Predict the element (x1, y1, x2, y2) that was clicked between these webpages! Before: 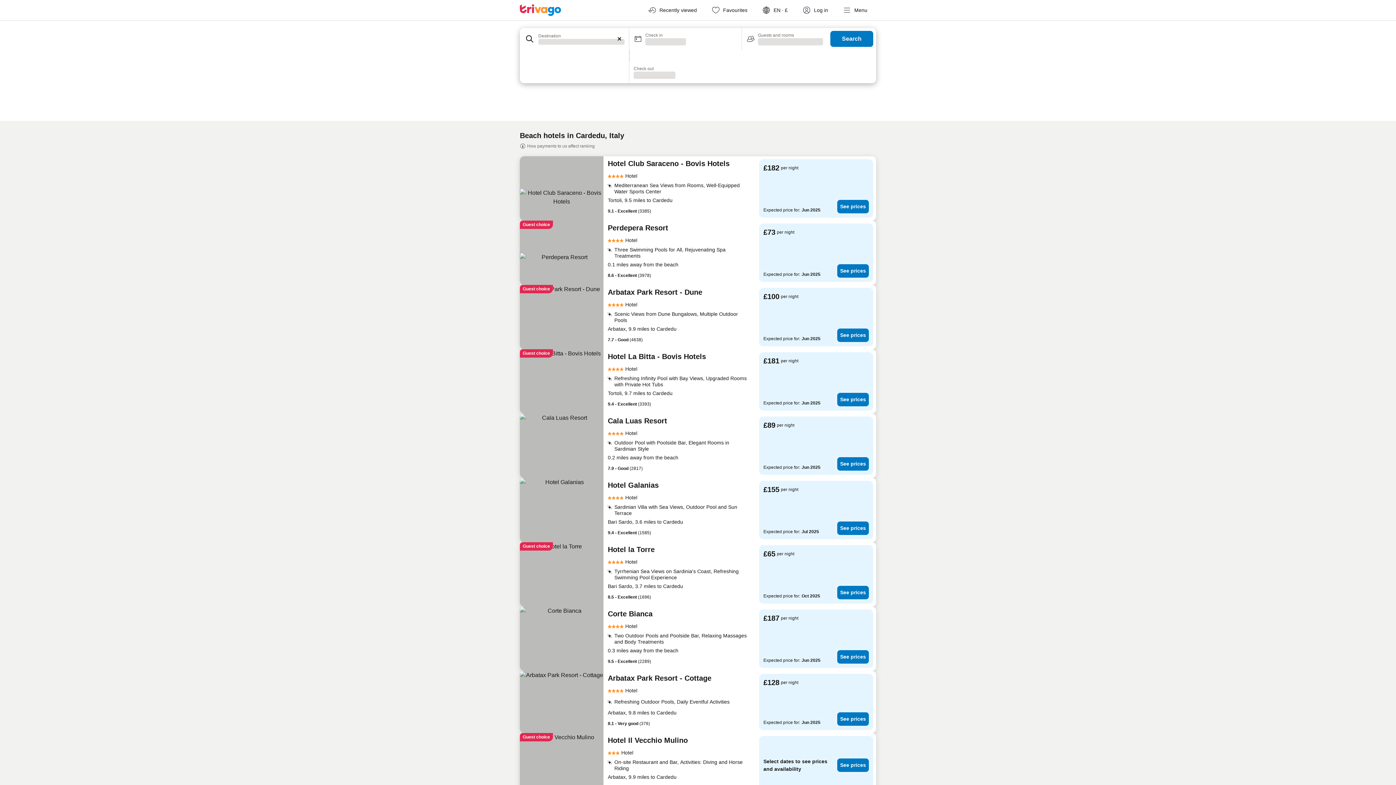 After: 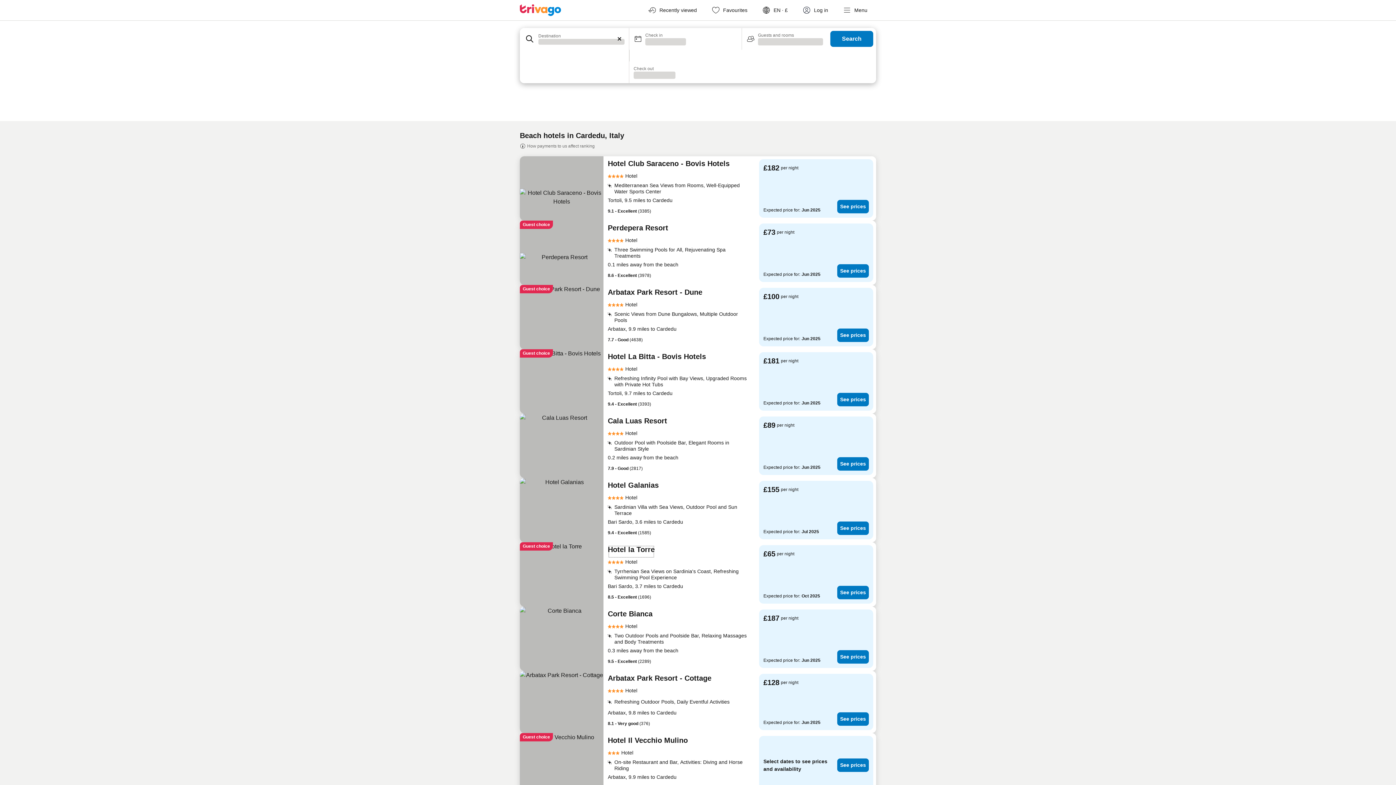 Action: label: Hotel la Torre bbox: (608, 545, 654, 558)